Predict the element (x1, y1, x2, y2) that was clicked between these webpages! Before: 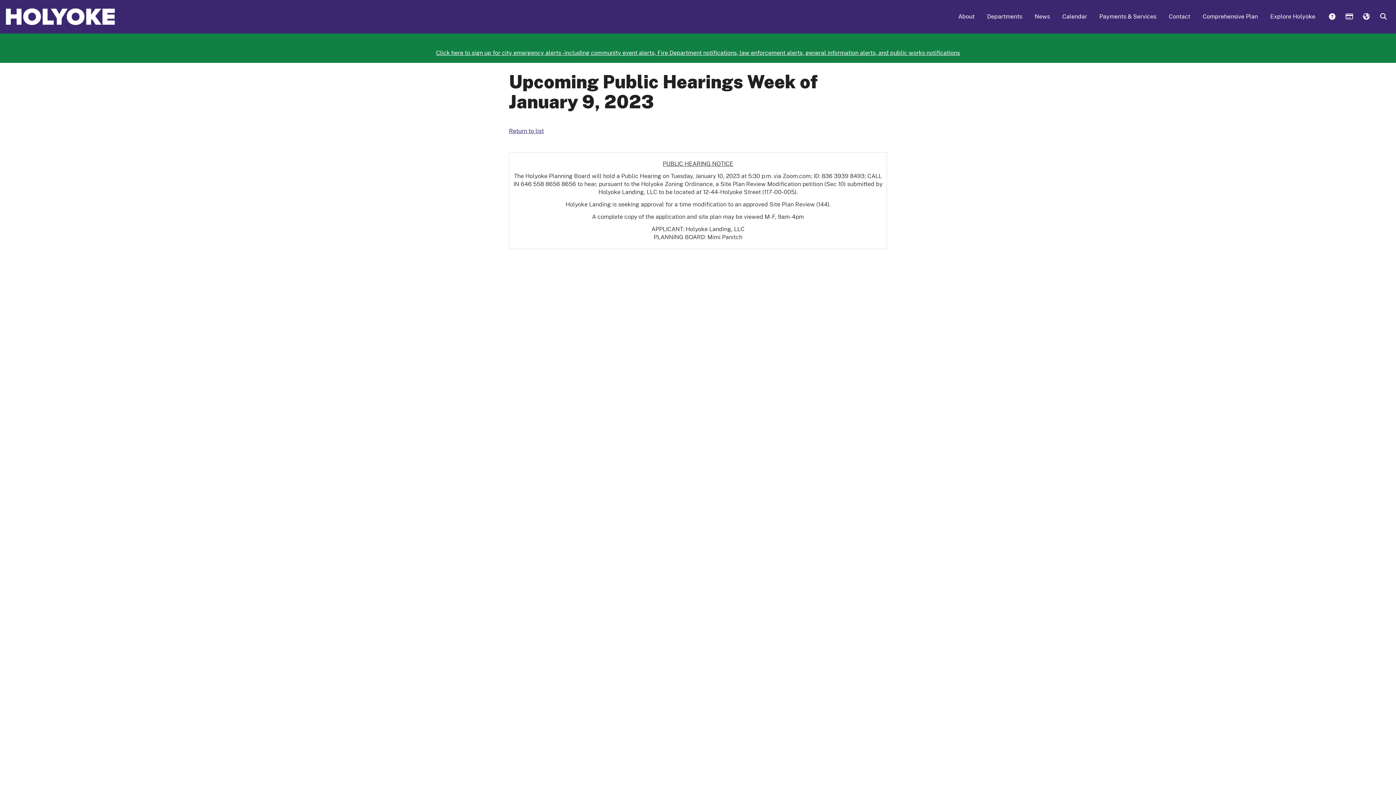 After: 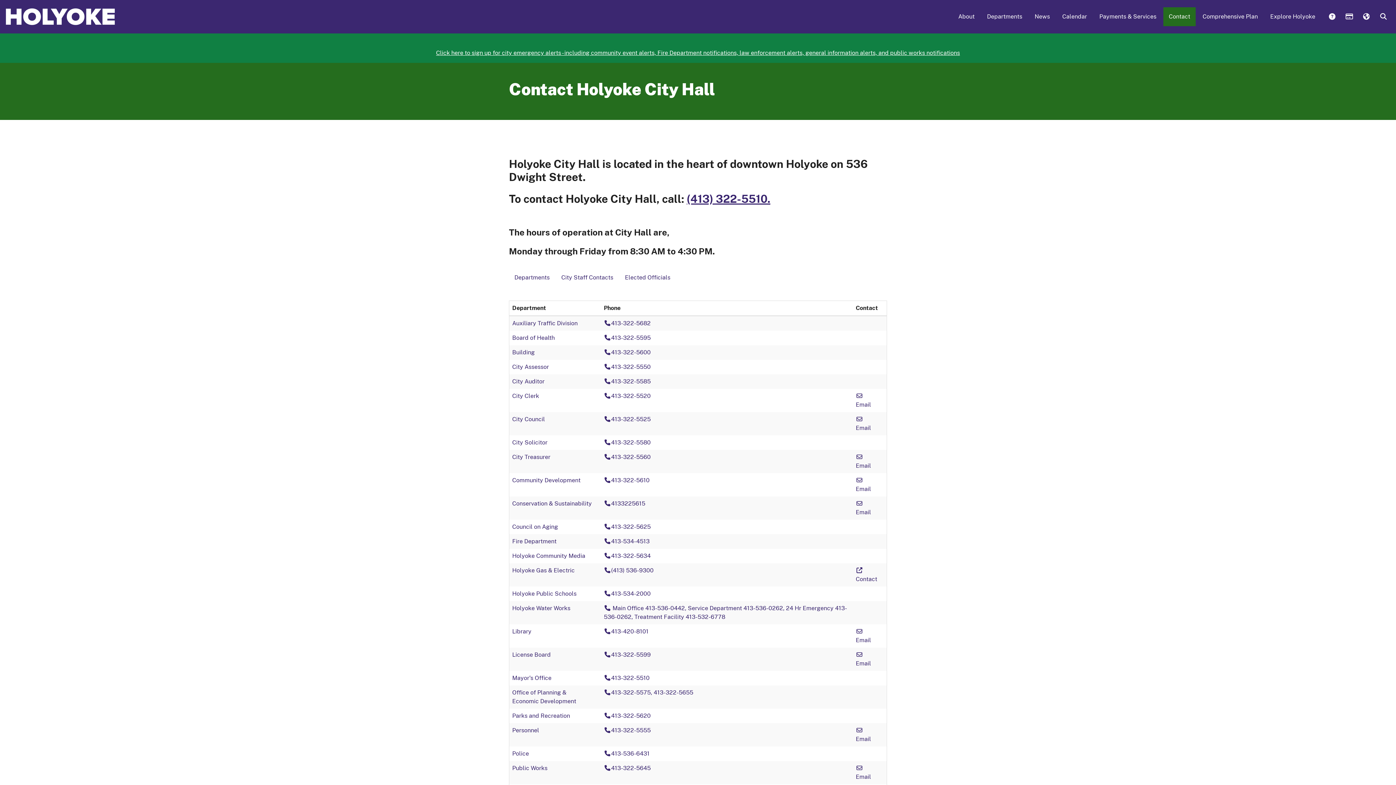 Action: label: Contact bbox: (1163, 7, 1196, 26)